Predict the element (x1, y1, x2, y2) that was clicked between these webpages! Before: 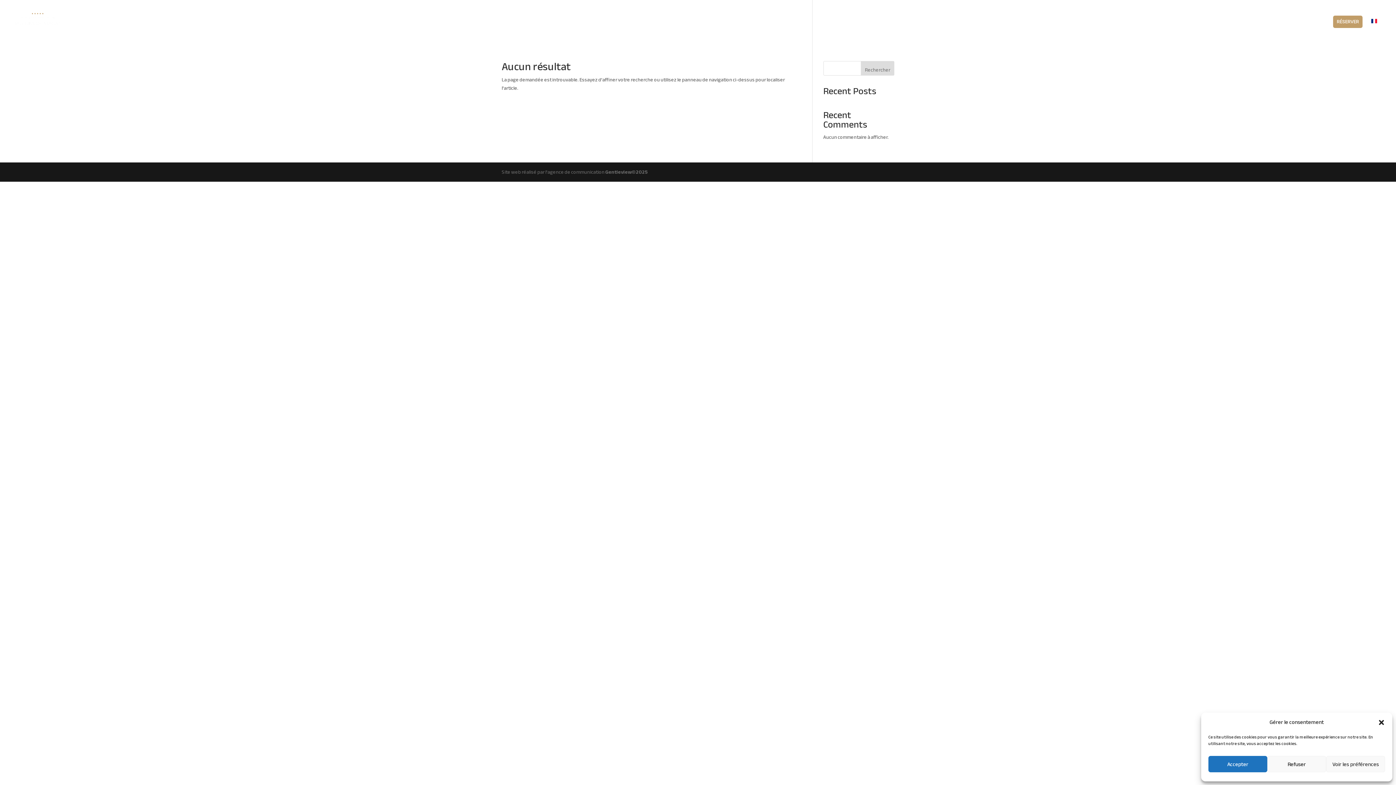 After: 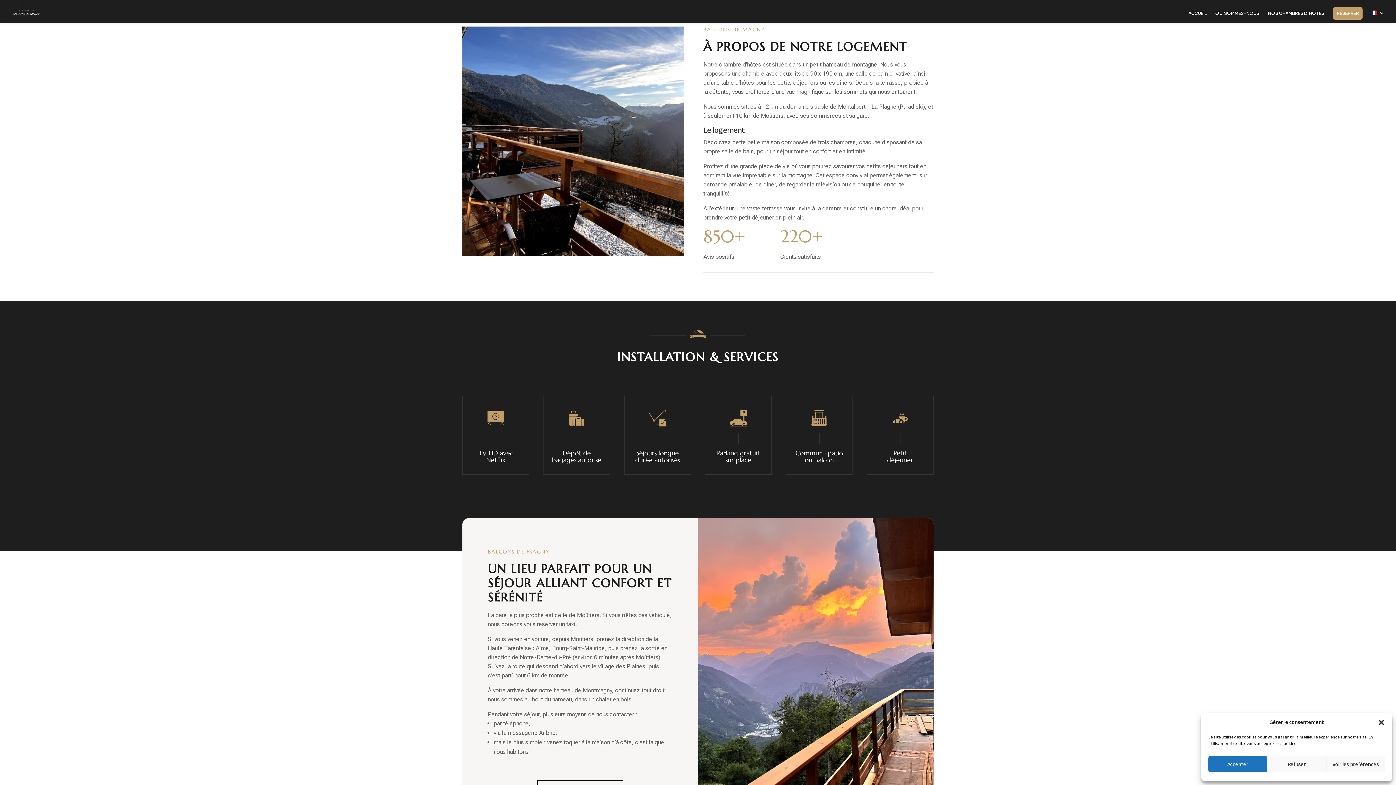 Action: bbox: (1215, 19, 1259, 40) label: QUI SOMMES-NOUS